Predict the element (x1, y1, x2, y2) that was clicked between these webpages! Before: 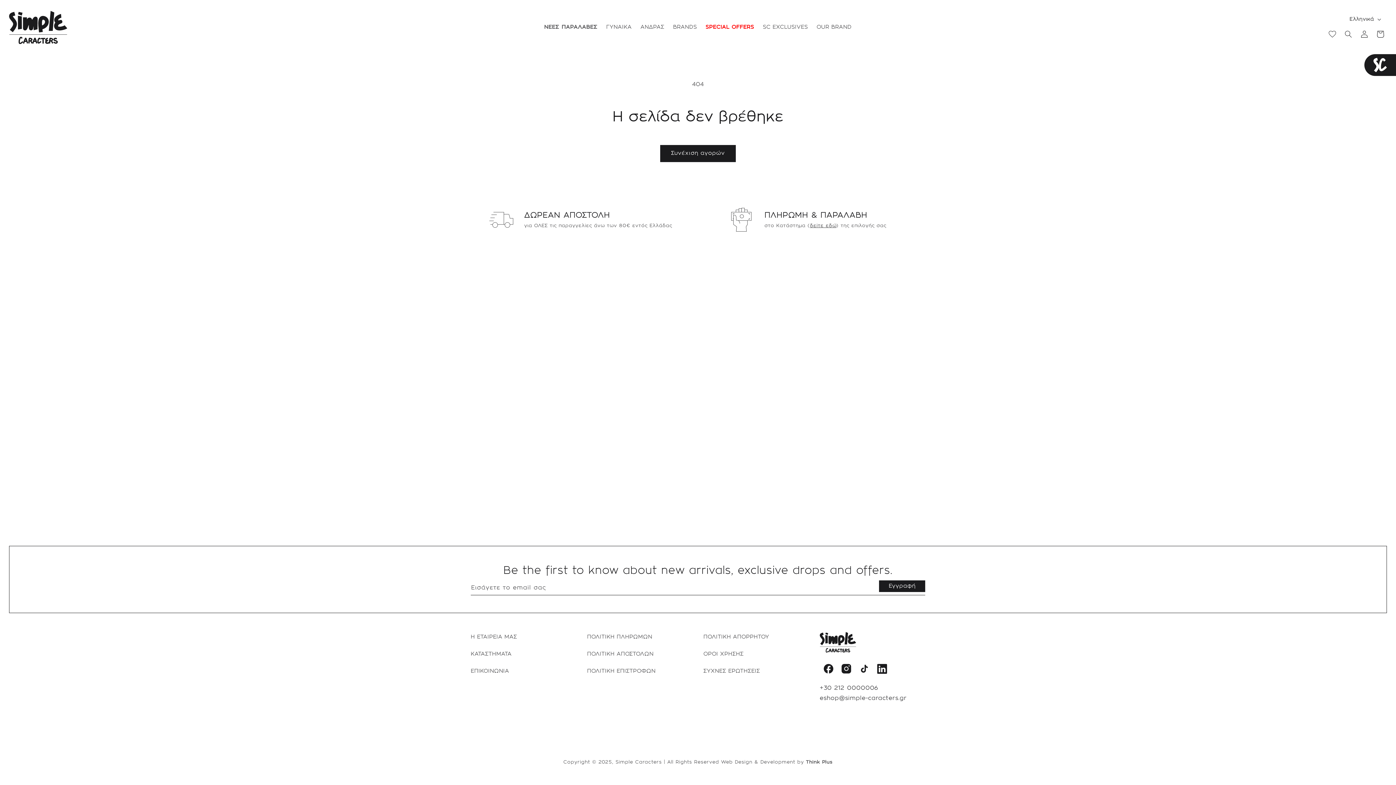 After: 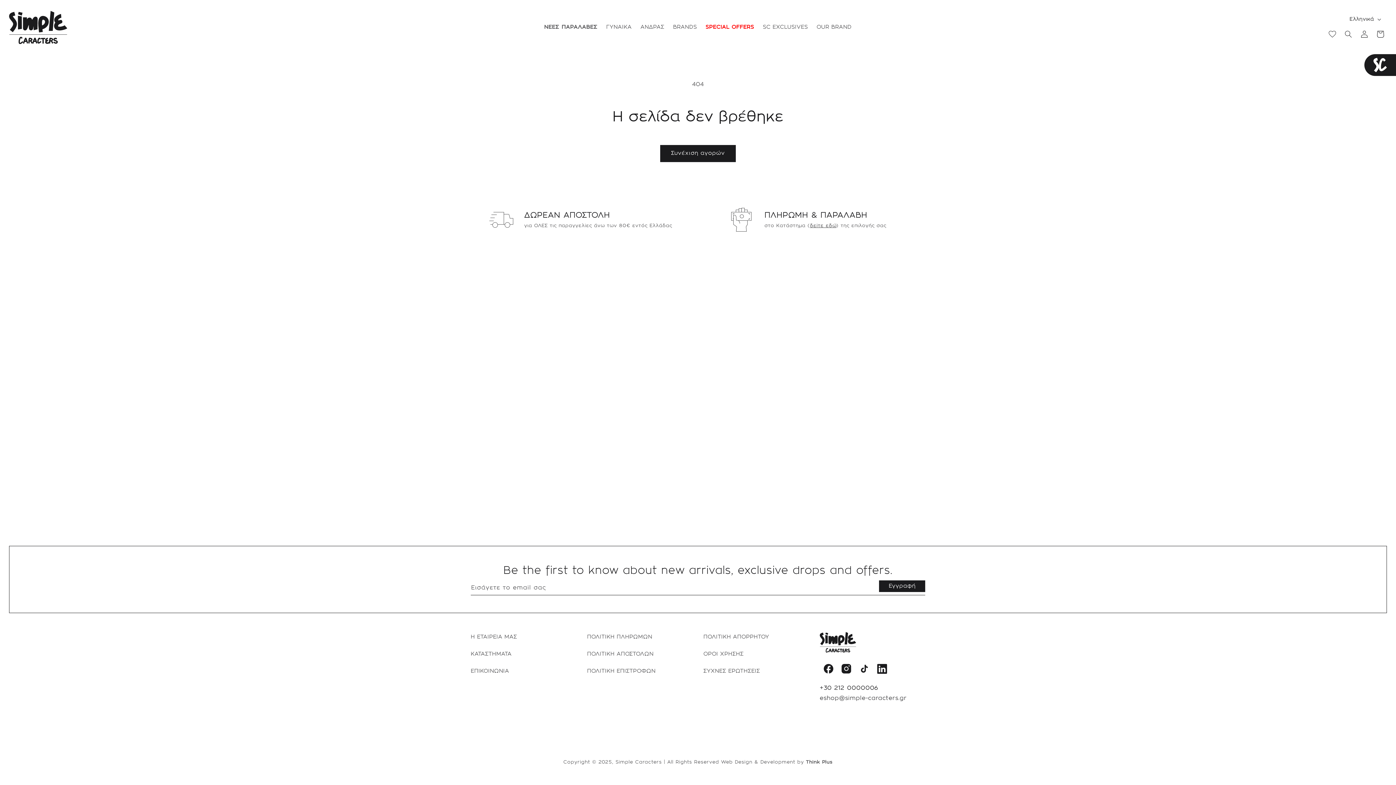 Action: label: +30 212 0000006 bbox: (820, 685, 878, 691)